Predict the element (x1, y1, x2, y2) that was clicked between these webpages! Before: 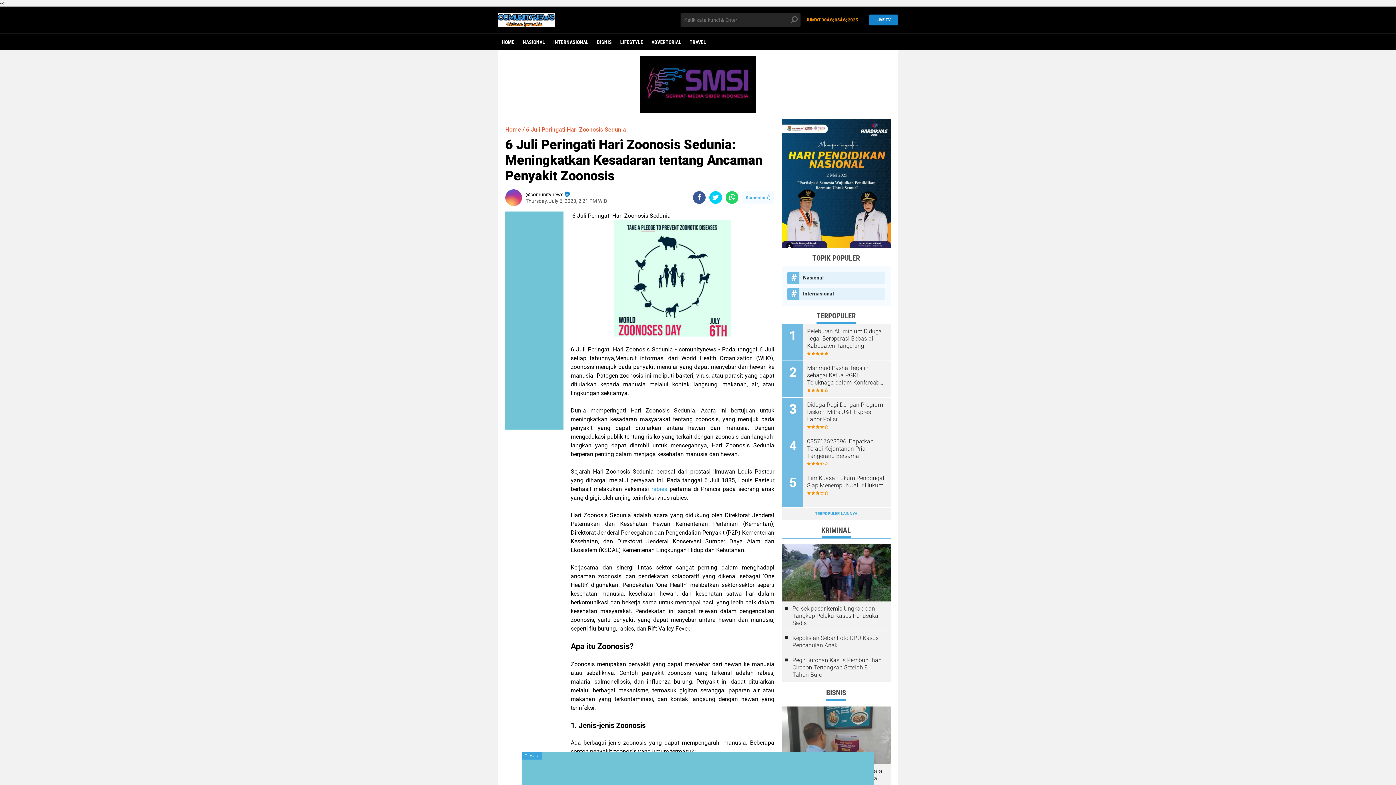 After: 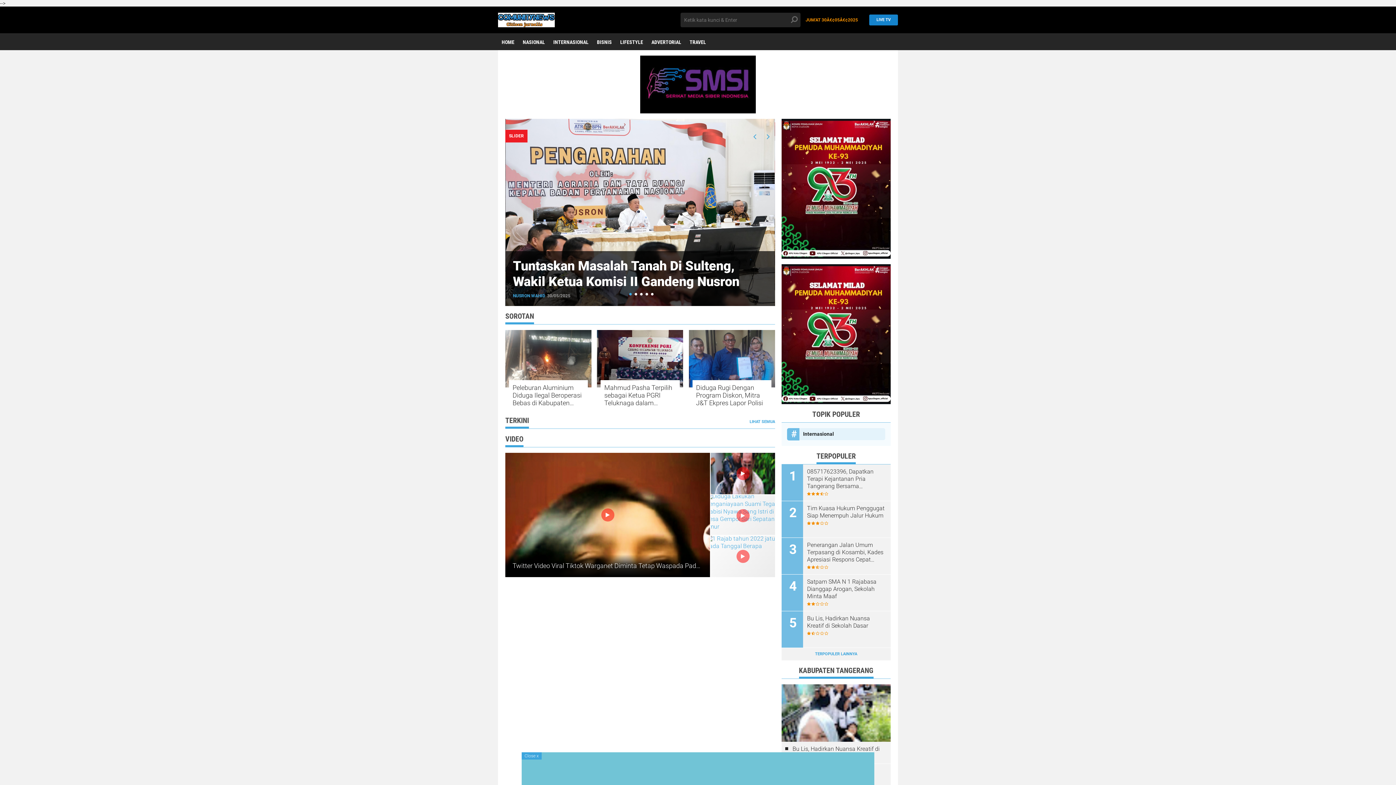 Action: label: Home bbox: (505, 126, 521, 133)